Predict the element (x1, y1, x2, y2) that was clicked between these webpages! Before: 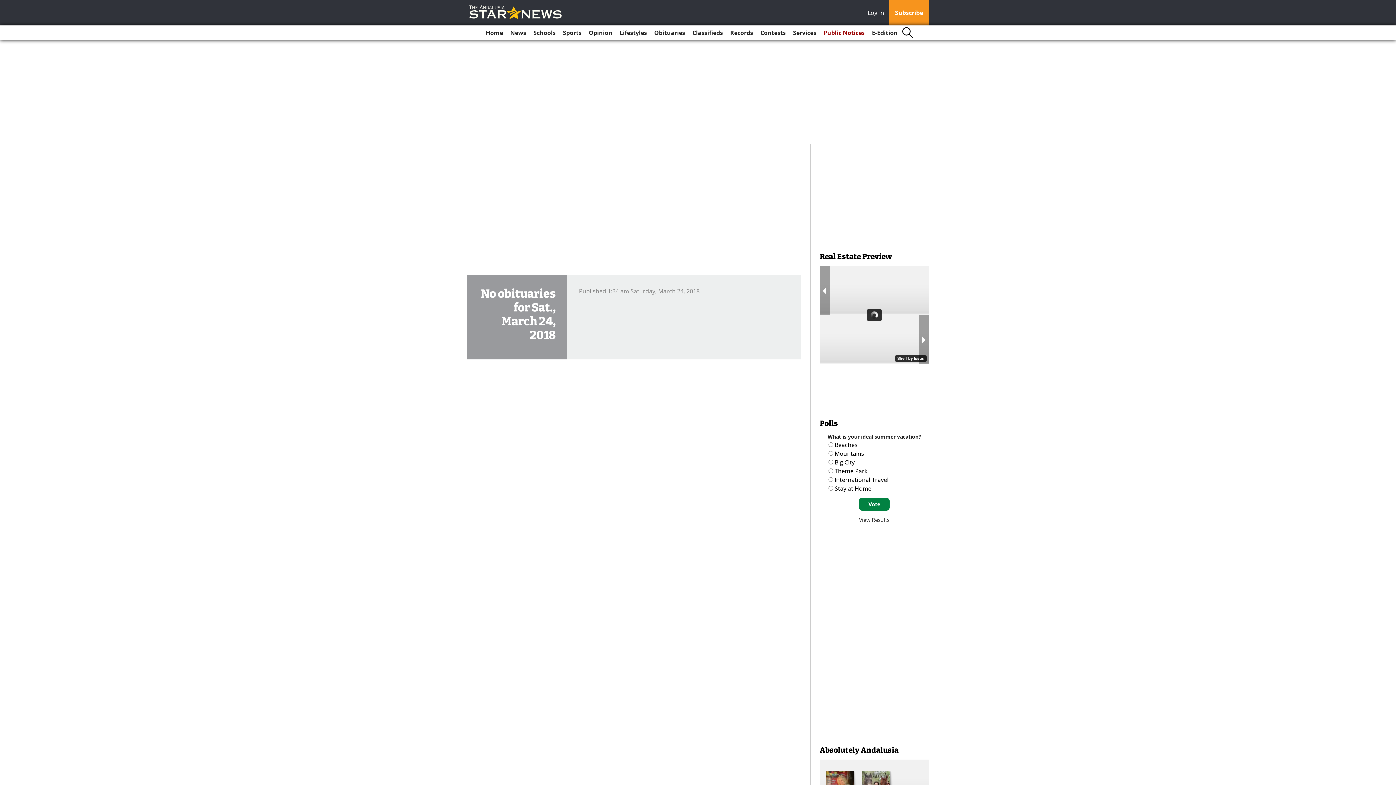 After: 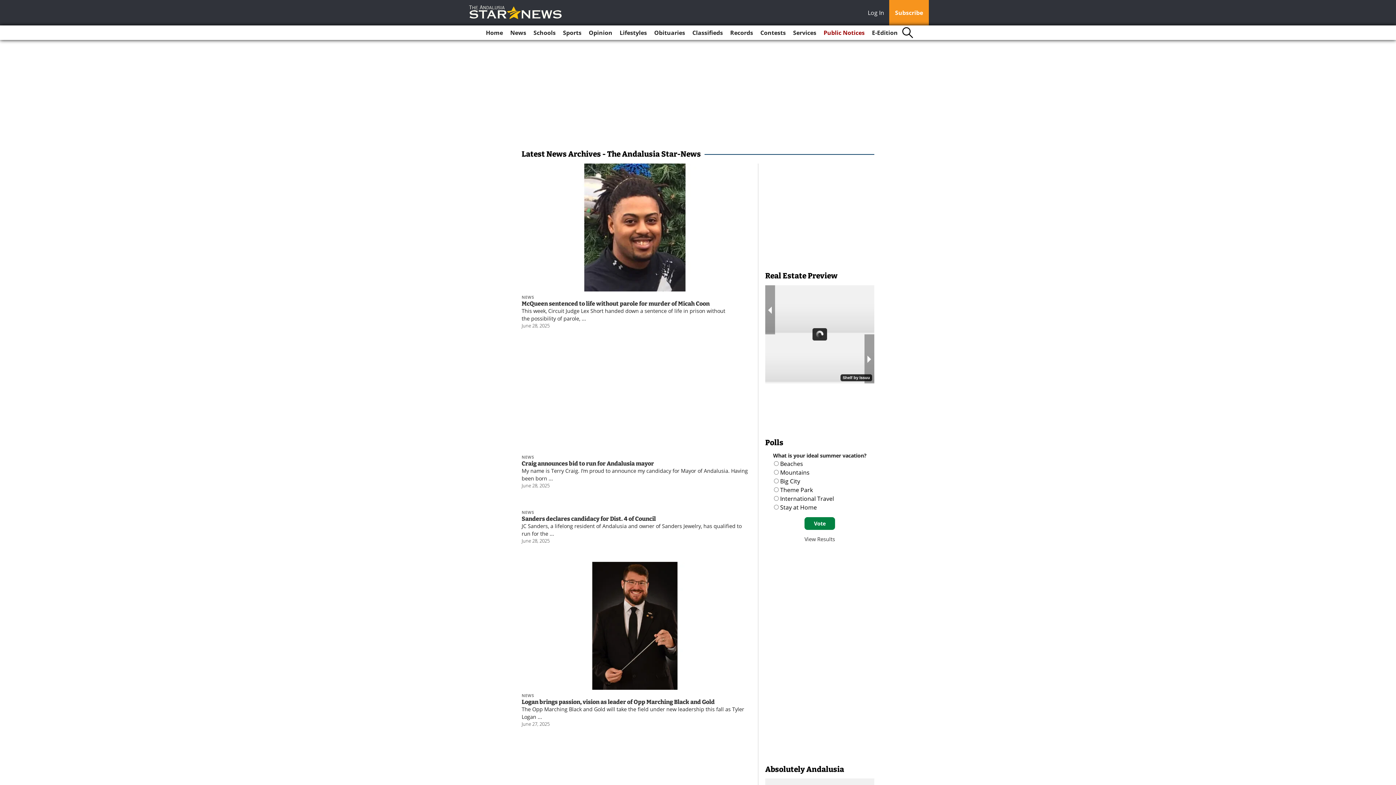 Action: label: News bbox: (507, 25, 529, 40)